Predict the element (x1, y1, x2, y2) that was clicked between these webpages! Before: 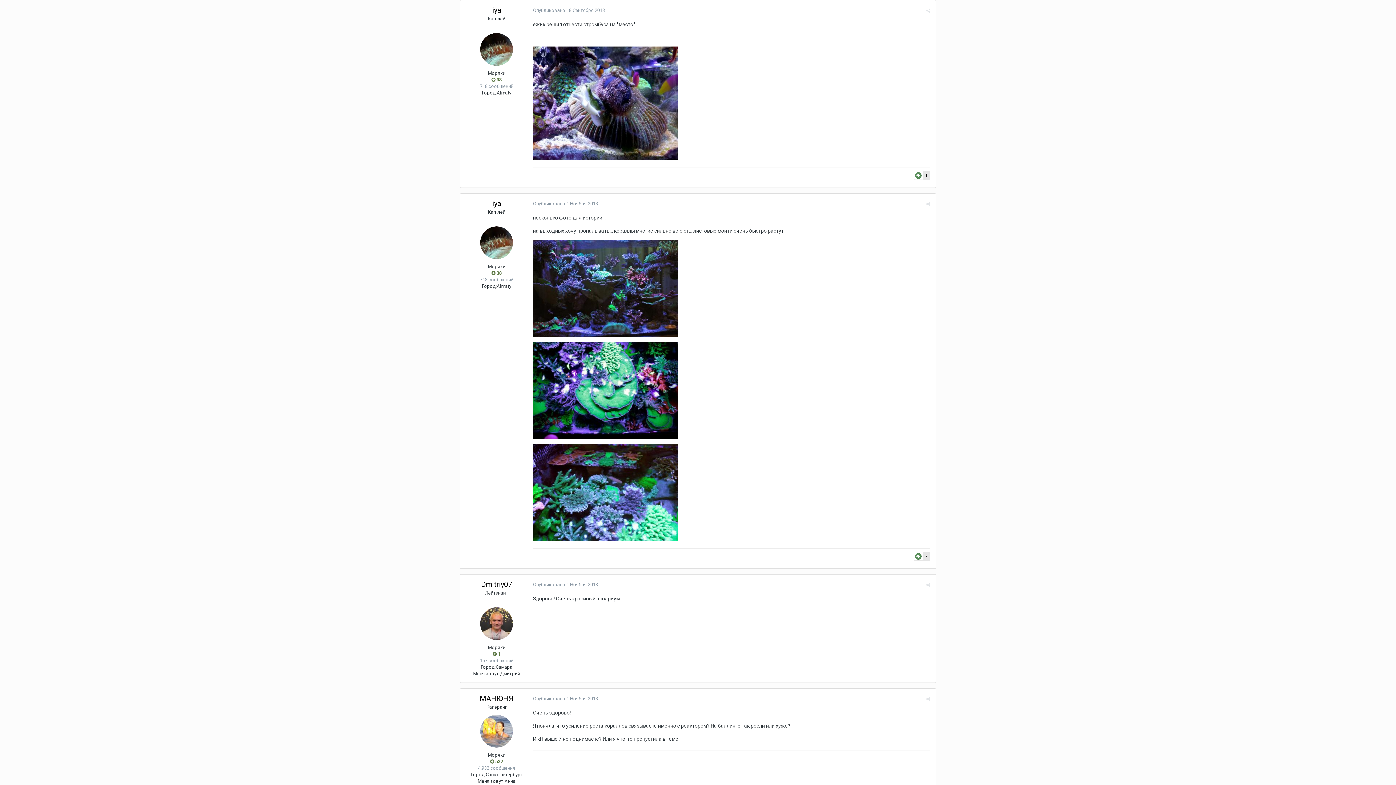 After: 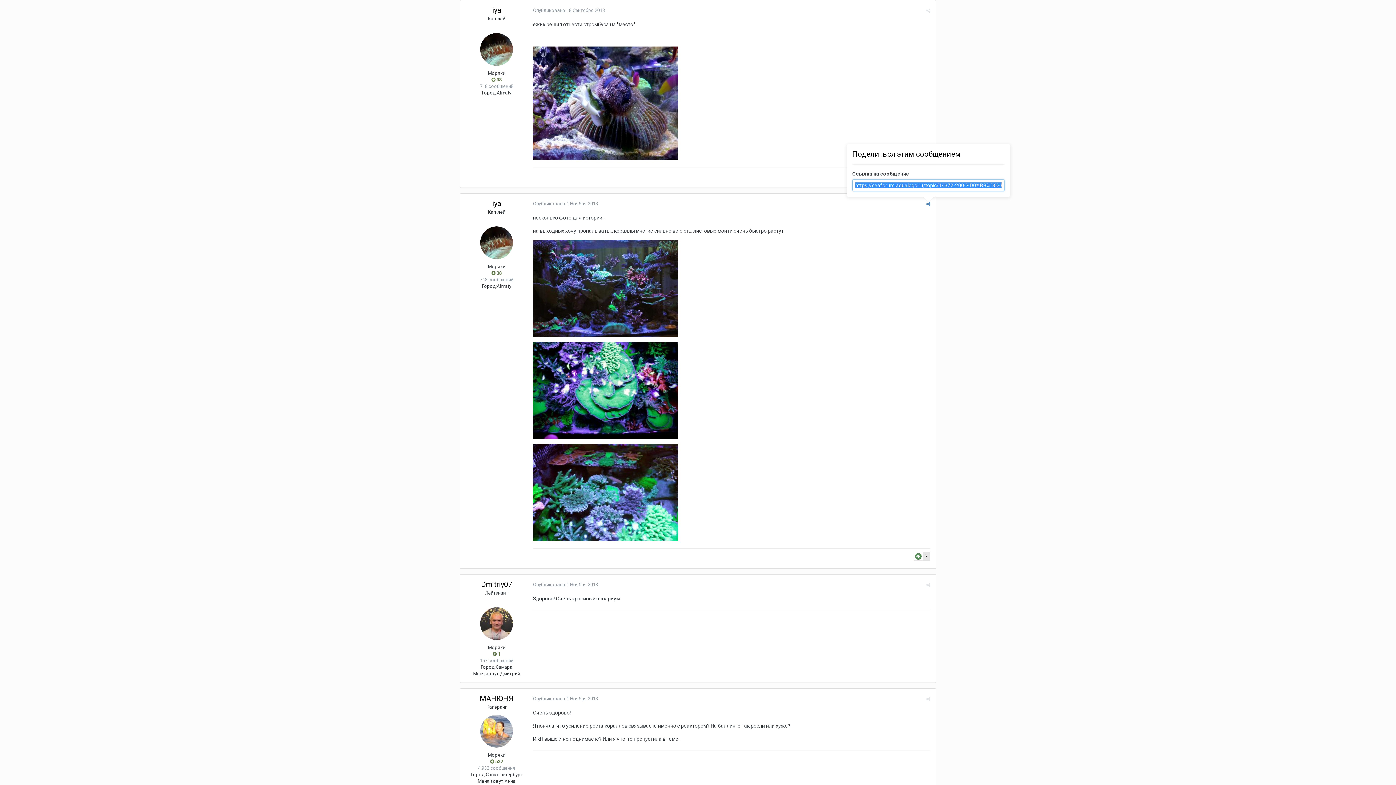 Action: bbox: (926, 201, 930, 206)